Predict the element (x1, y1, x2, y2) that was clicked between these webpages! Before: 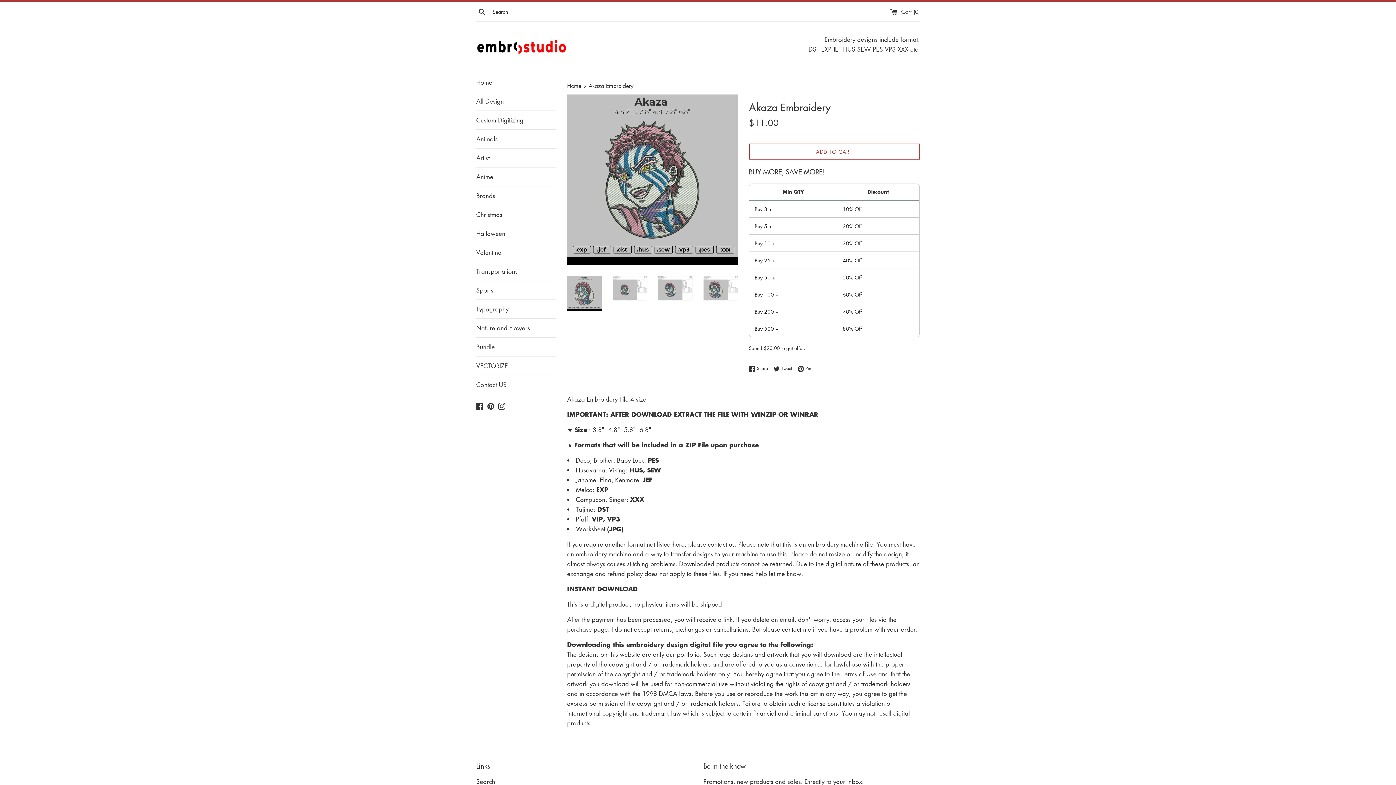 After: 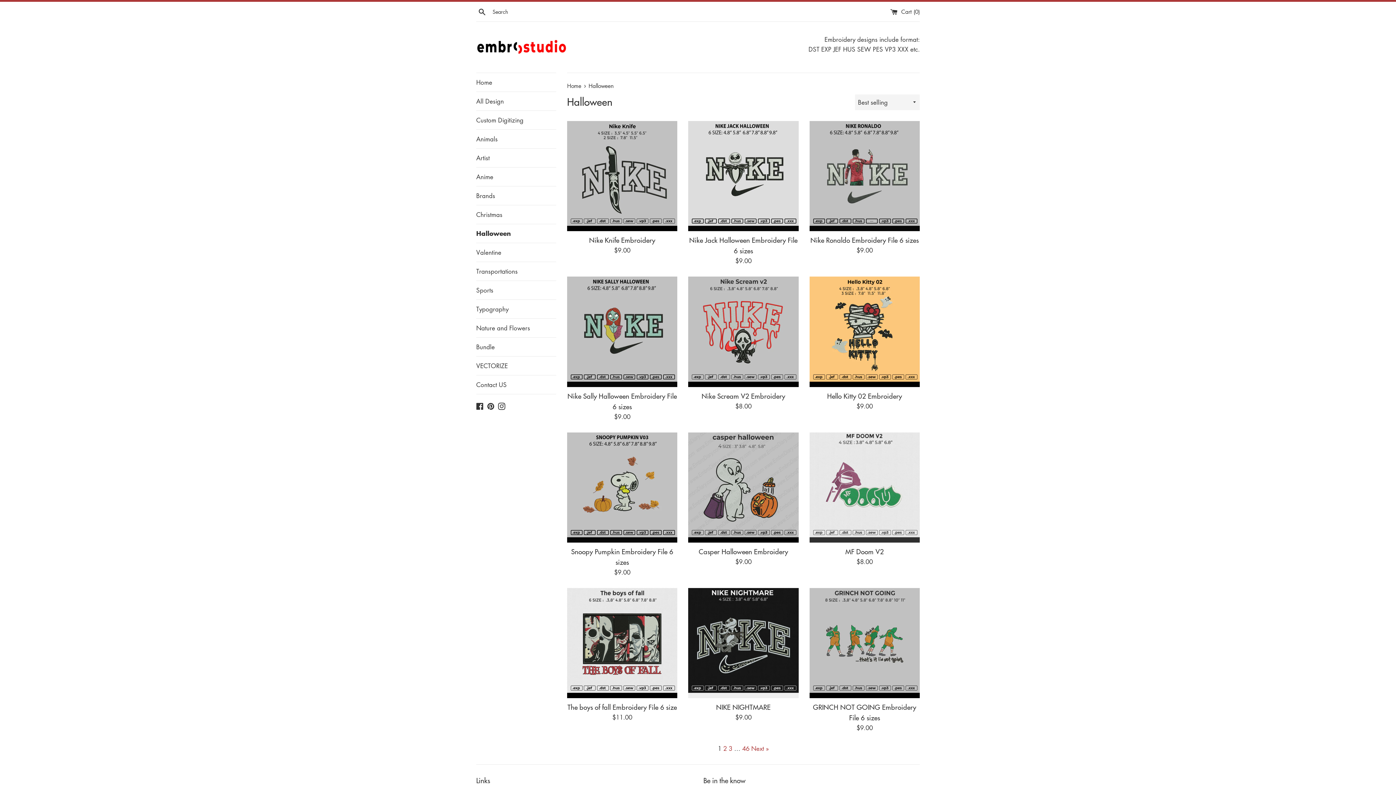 Action: bbox: (476, 224, 556, 242) label: Halloween